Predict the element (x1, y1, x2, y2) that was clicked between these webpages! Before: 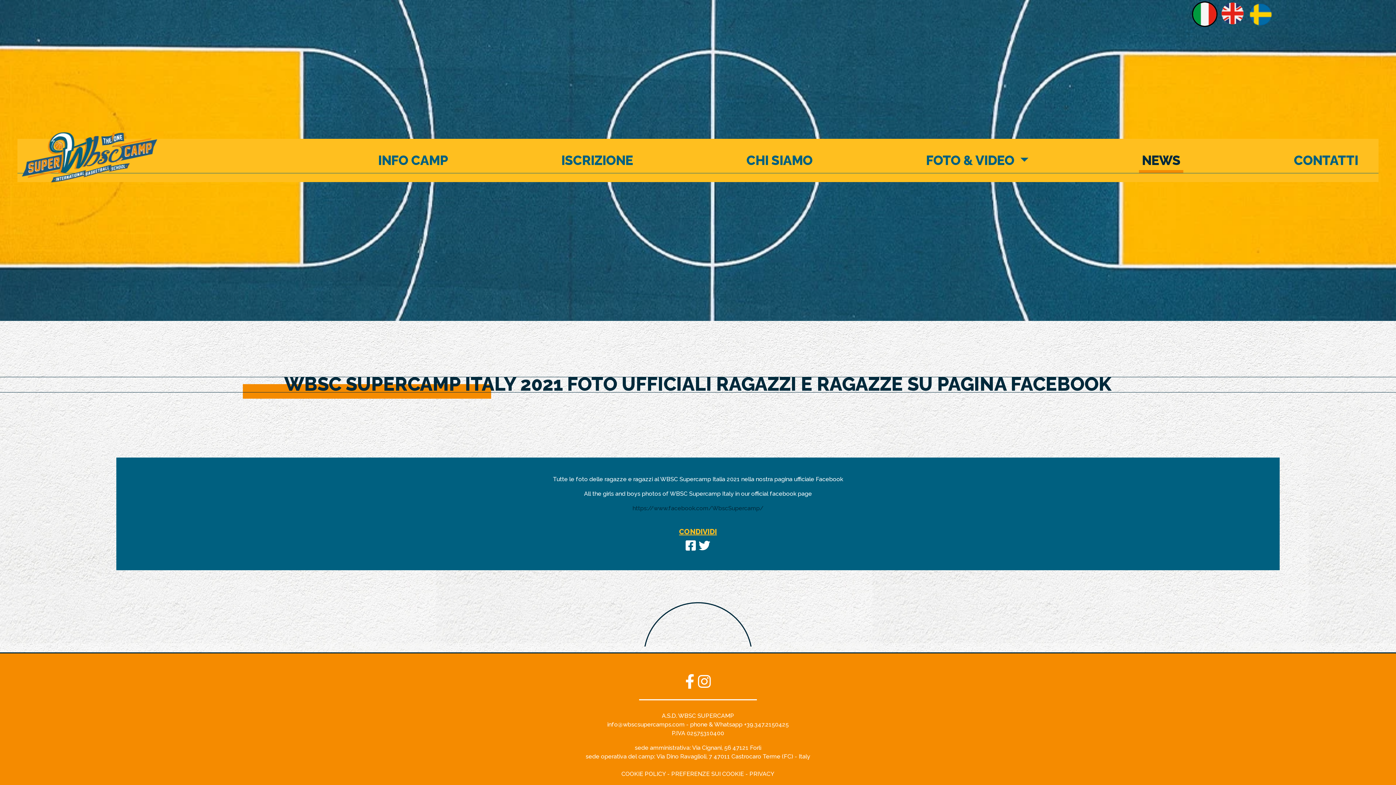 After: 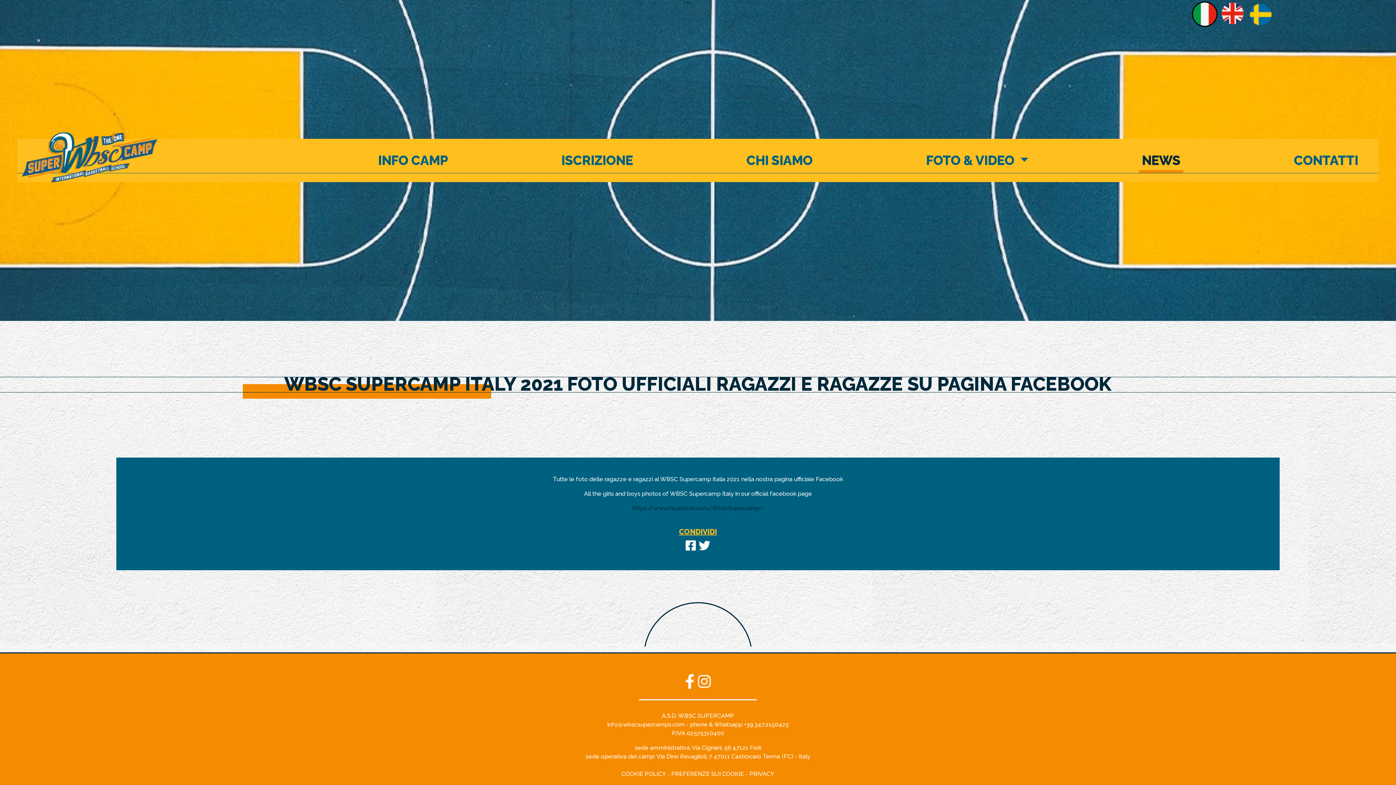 Action: bbox: (698, 673, 710, 690) label: site.social_links.su_instagram